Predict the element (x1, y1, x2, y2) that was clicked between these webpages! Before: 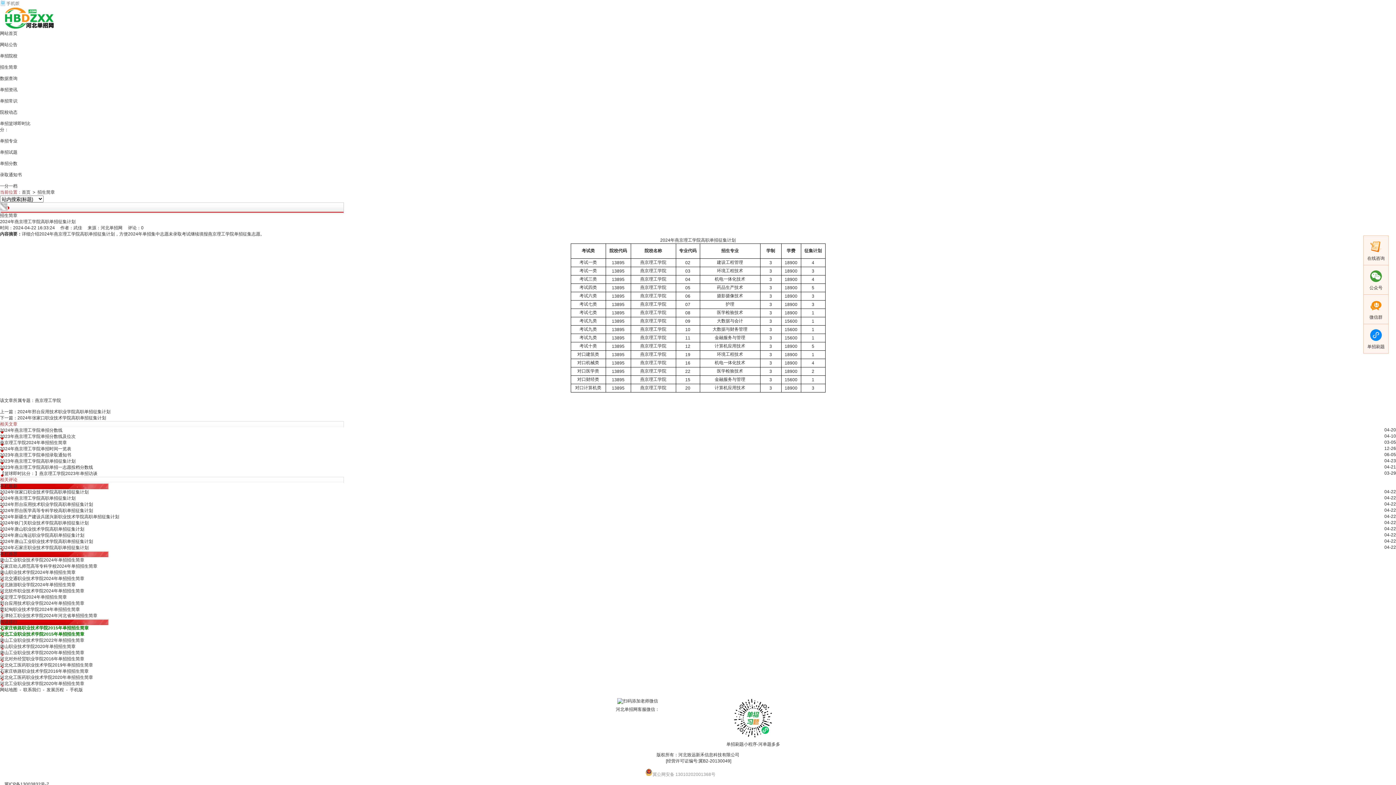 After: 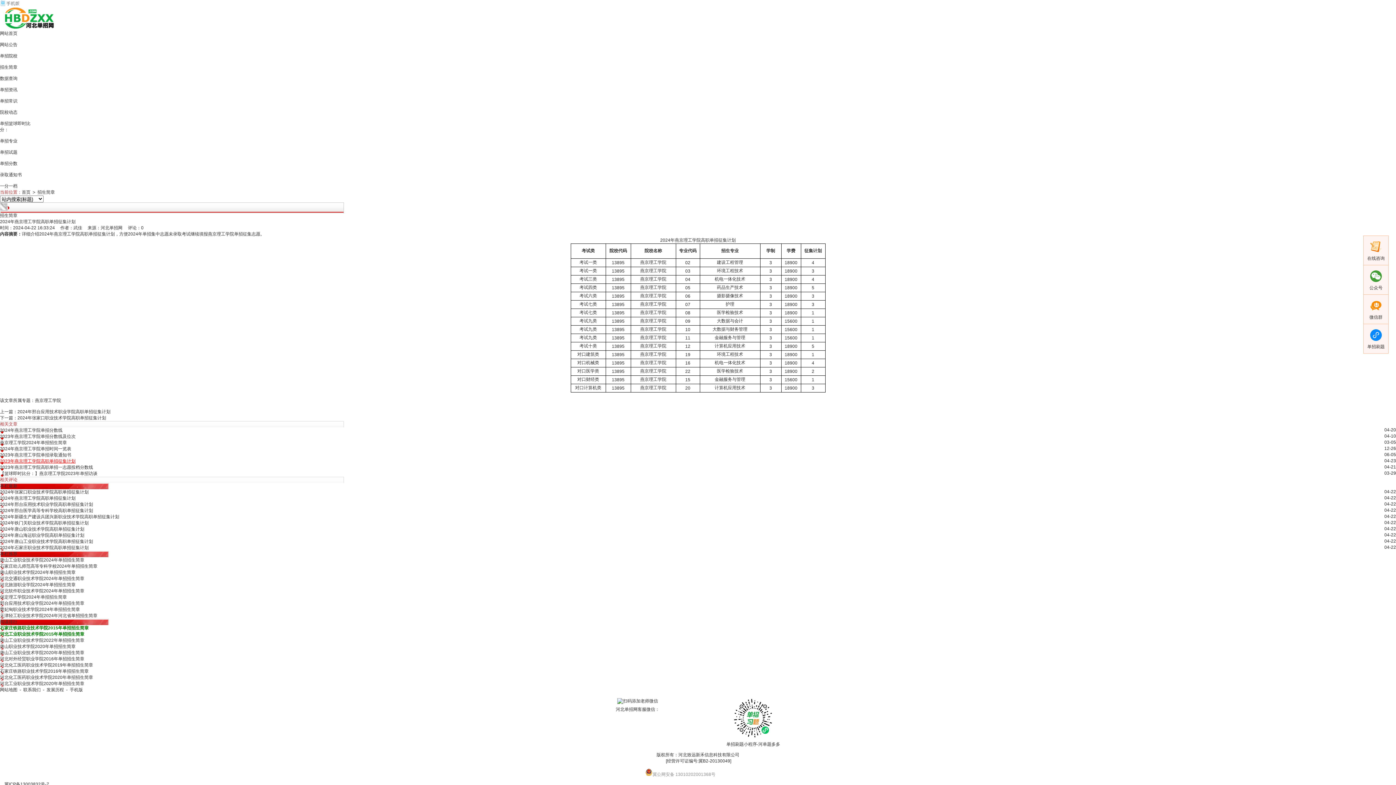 Action: bbox: (0, 458, 75, 464) label: 2023年燕京理工学院高职单招征集计划